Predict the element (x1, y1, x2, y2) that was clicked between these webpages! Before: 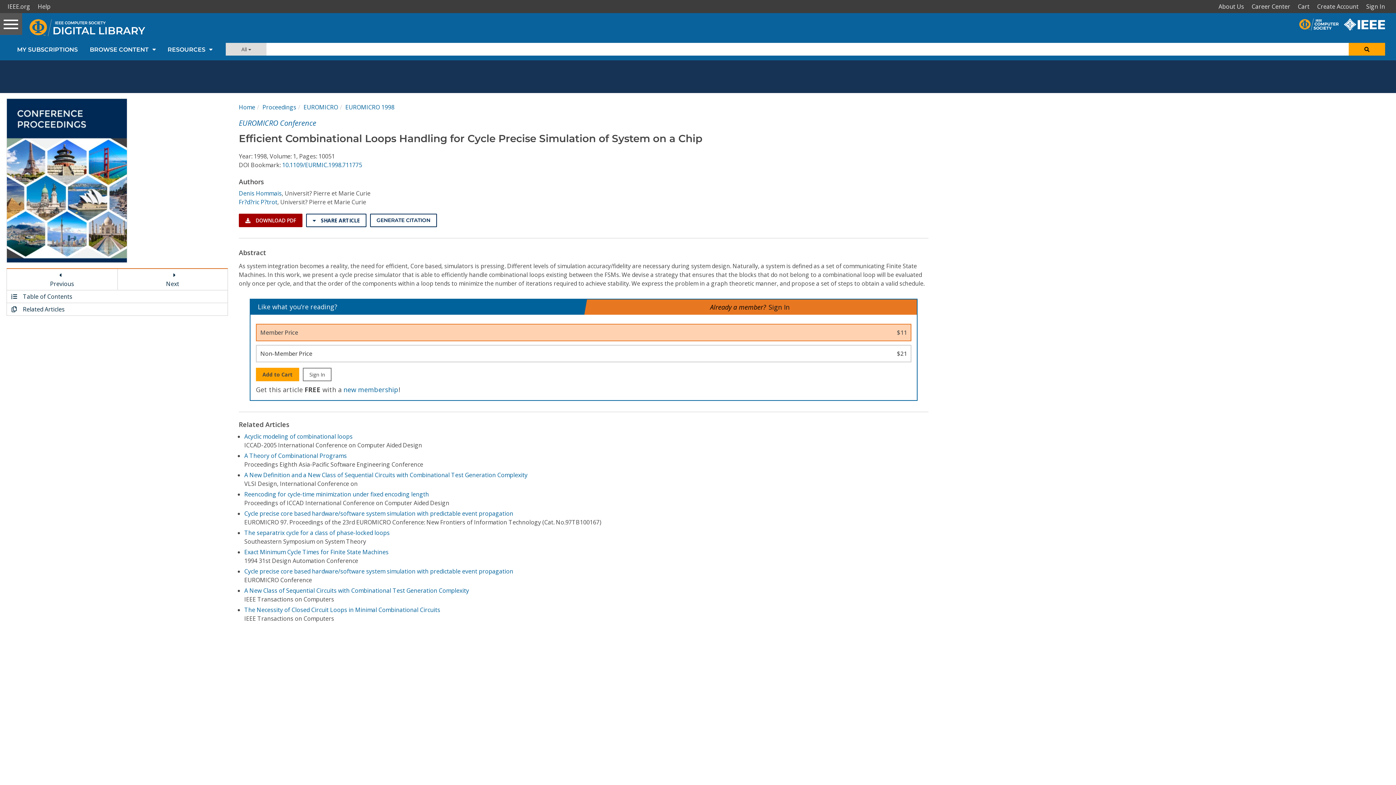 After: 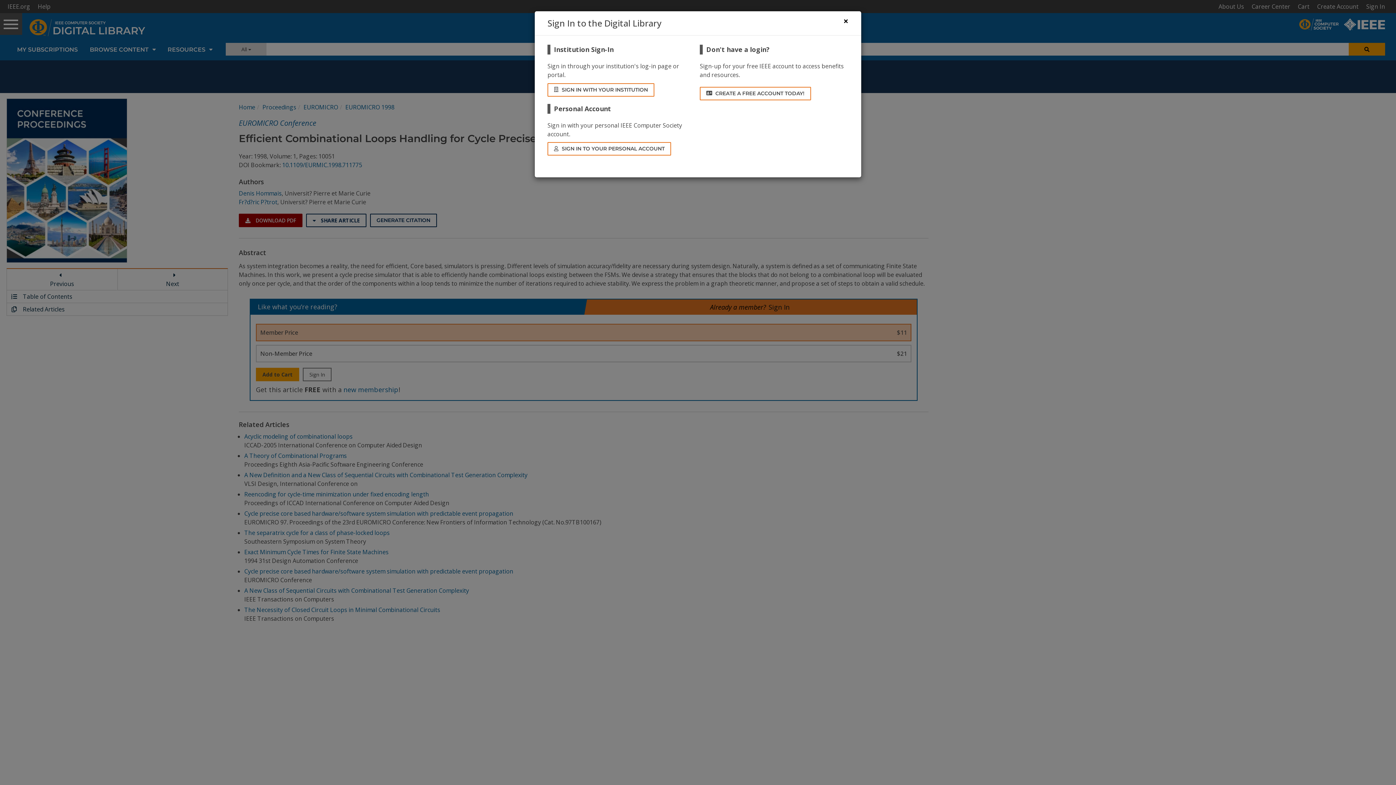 Action: label: Sign In bbox: (768, 301, 790, 313)